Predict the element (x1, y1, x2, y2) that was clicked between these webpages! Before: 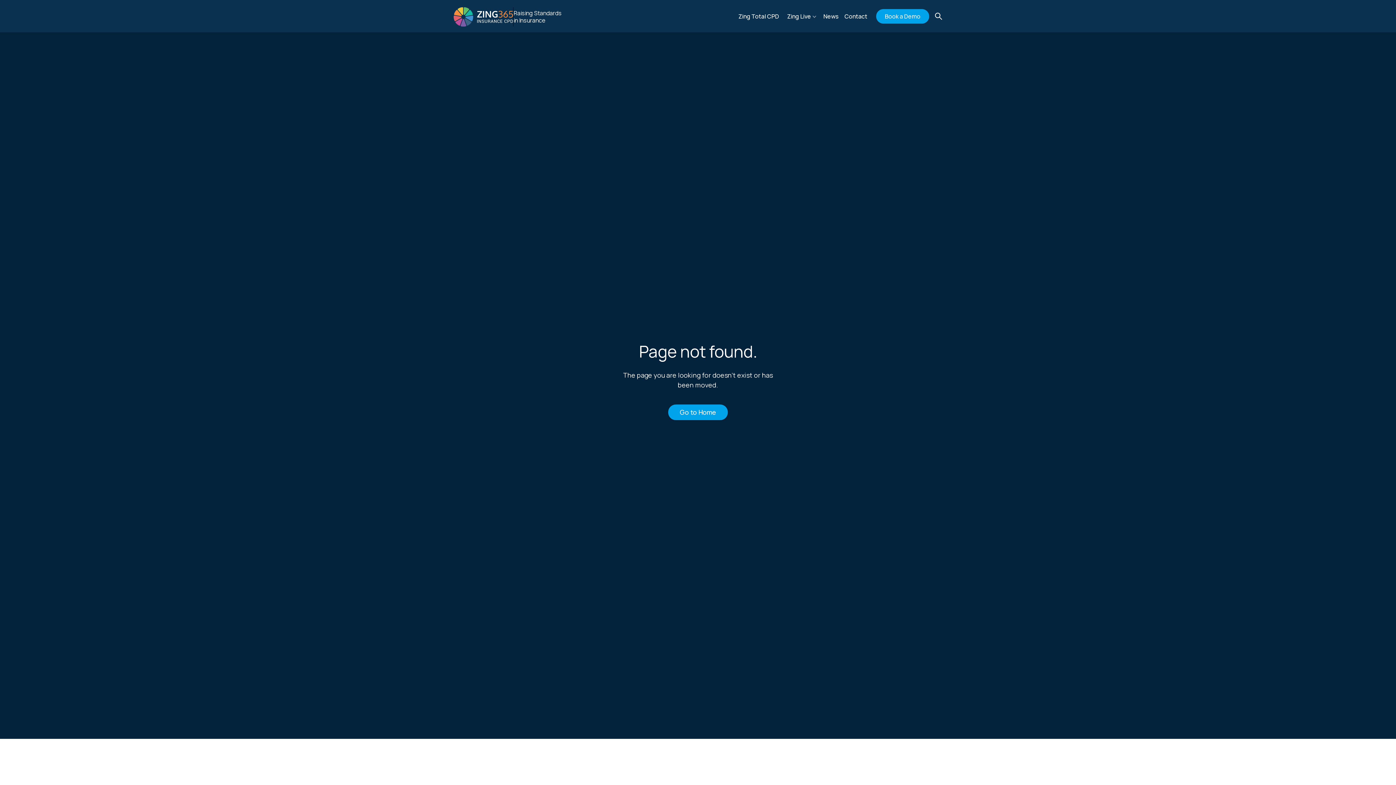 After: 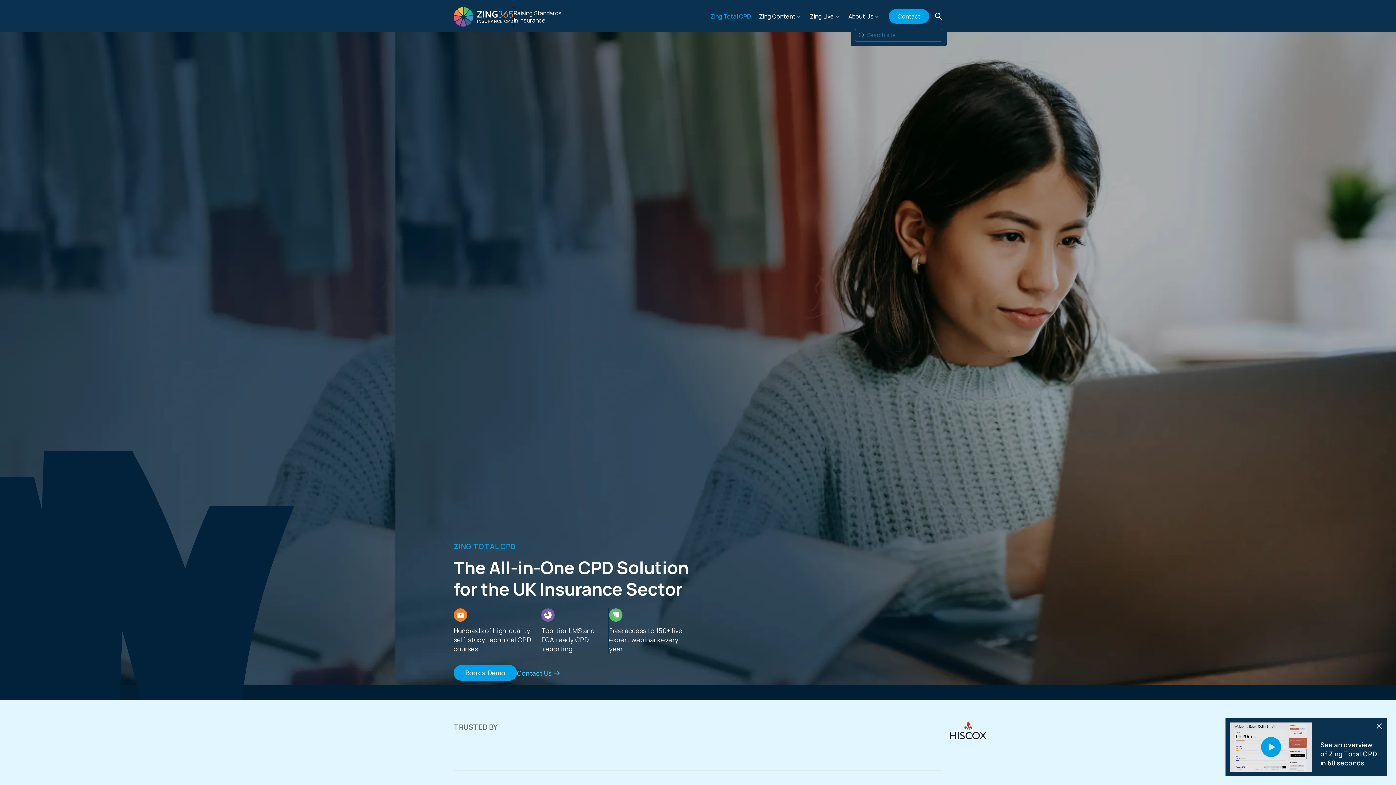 Action: bbox: (453, 7, 513, 26)